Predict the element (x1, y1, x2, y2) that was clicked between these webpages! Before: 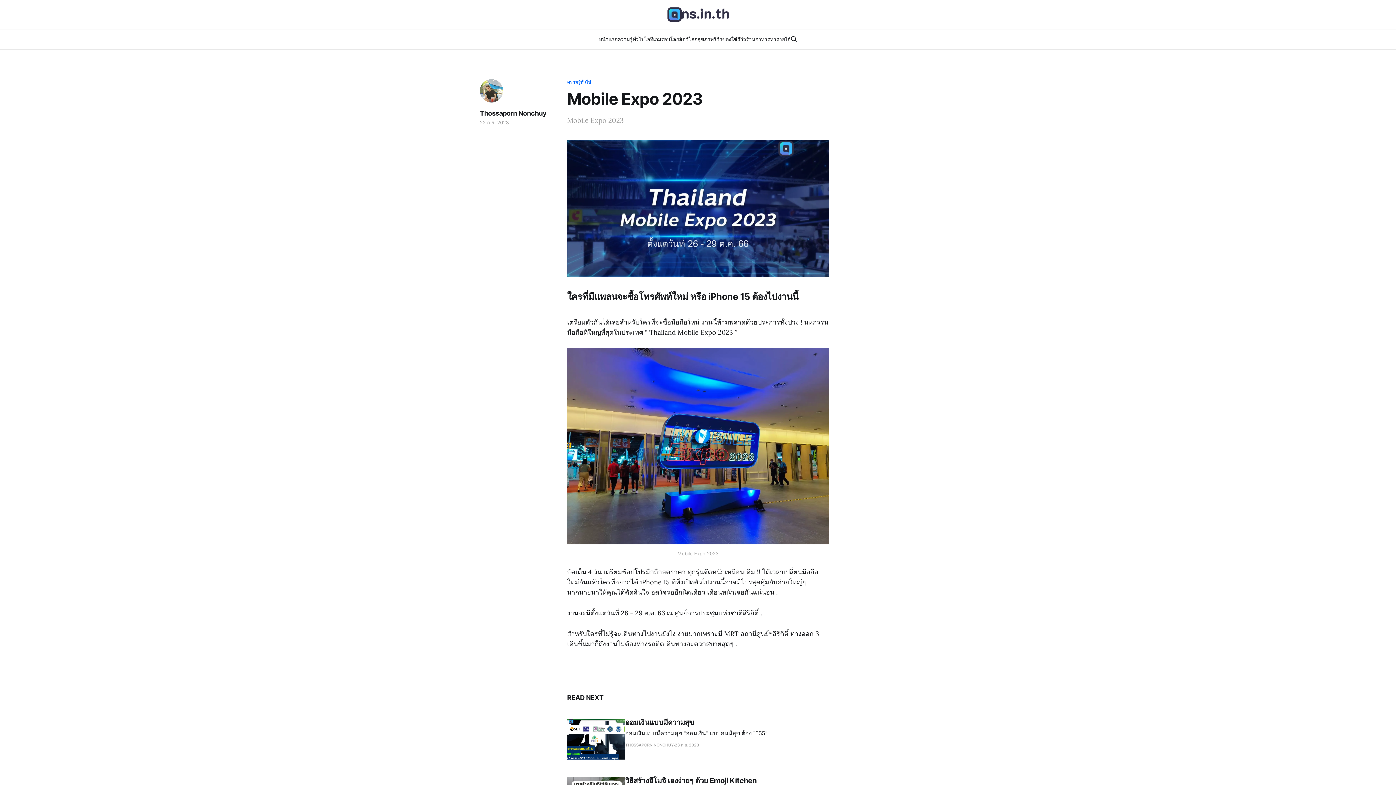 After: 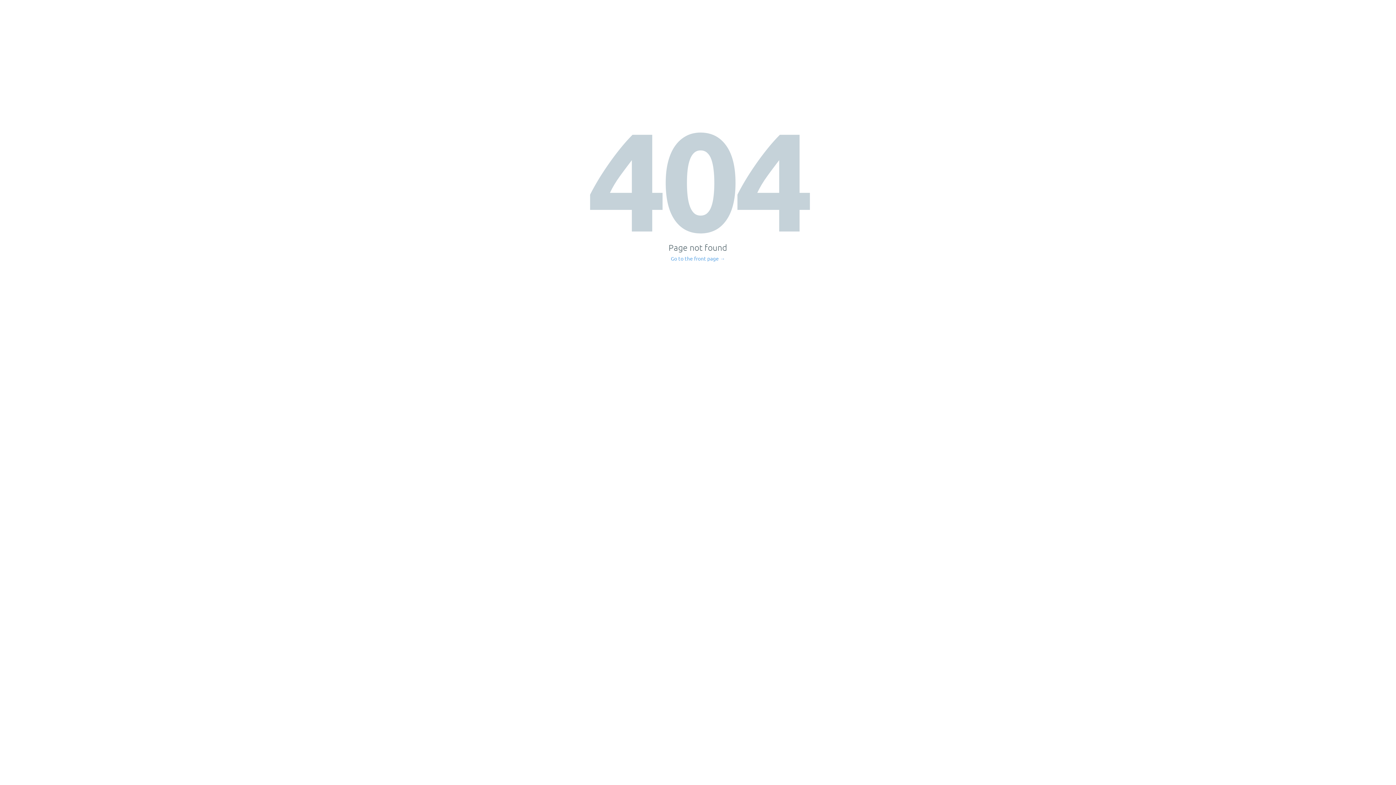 Action: bbox: (713, 36, 737, 42) label: รีวิวของใช้